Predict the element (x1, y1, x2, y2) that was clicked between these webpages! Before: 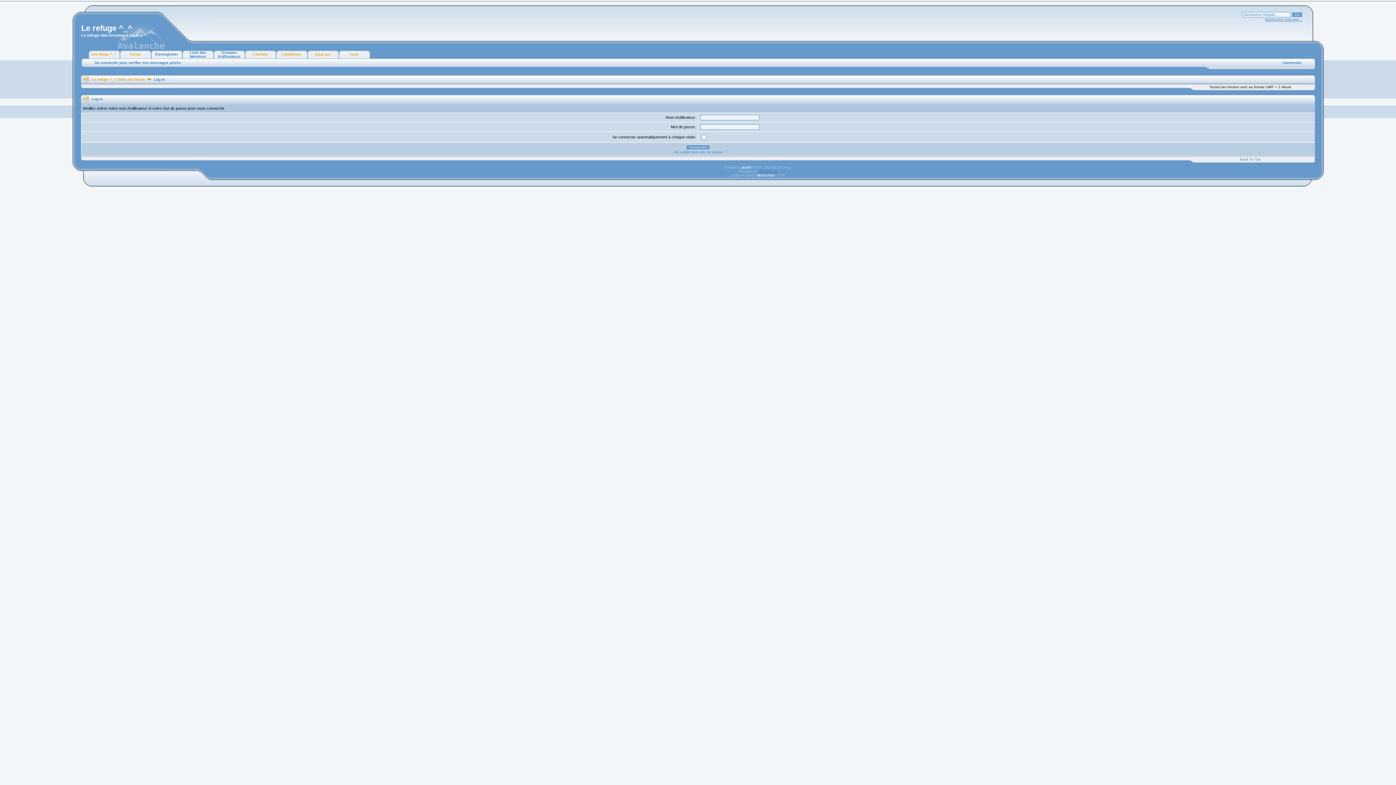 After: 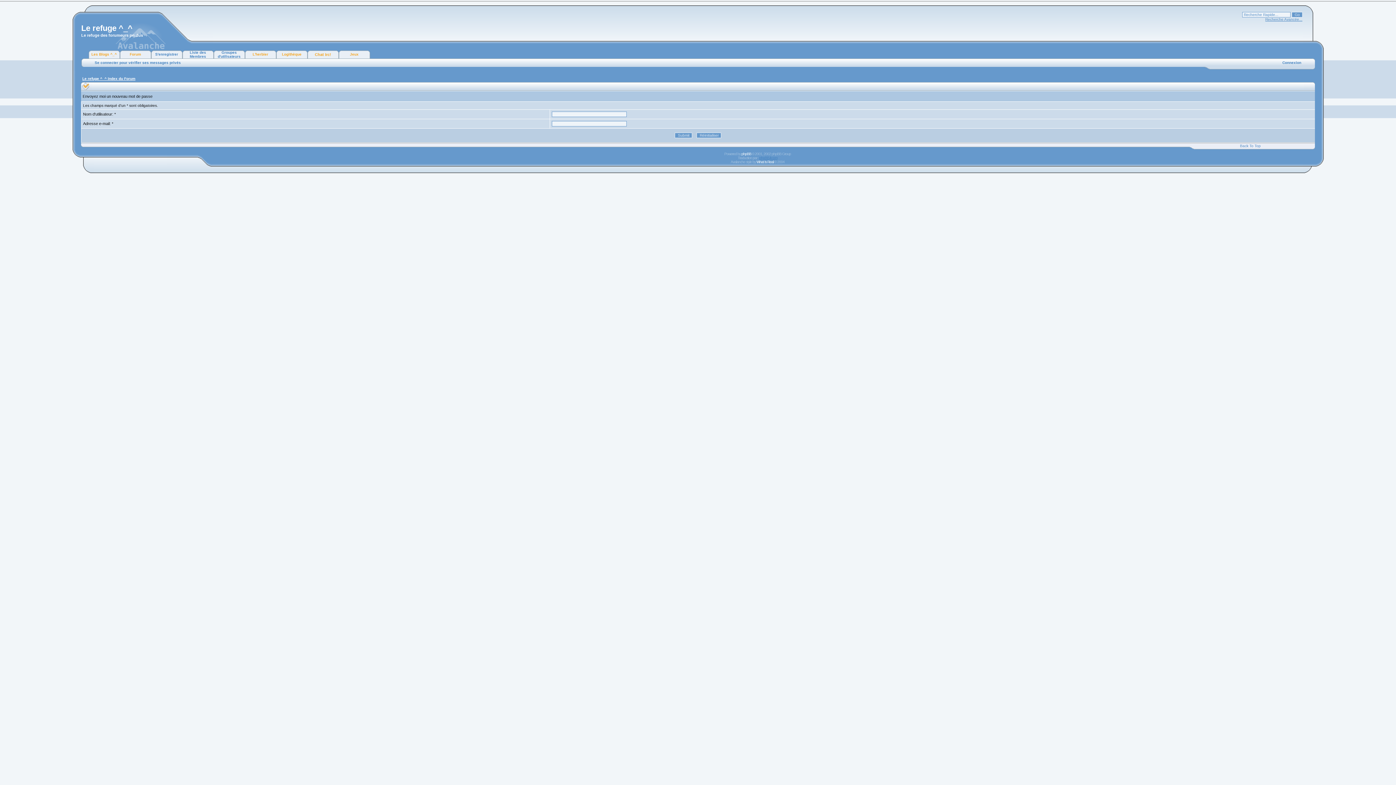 Action: bbox: (673, 150, 722, 154) label: J'ai oublié mon mot de passe